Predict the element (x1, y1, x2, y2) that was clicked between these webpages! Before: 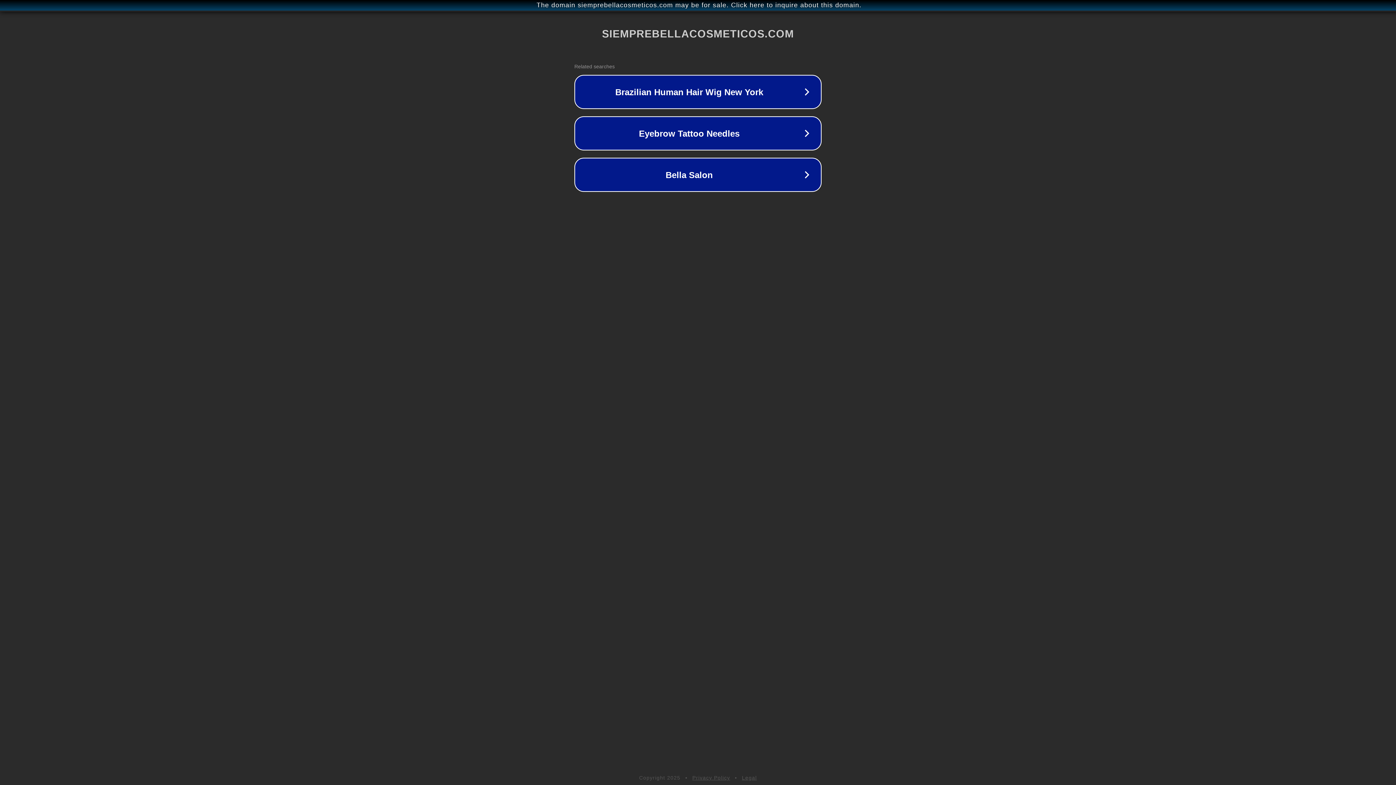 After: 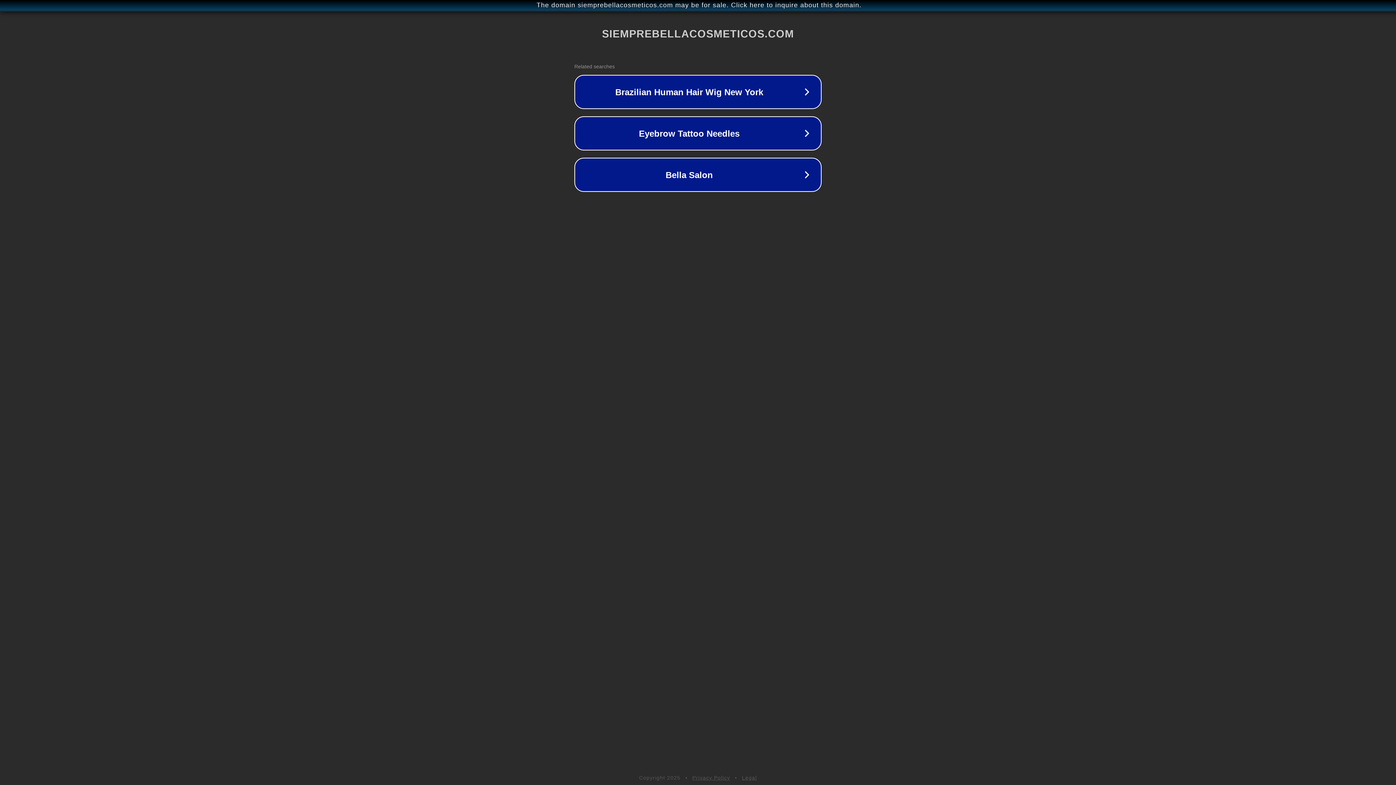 Action: bbox: (742, 775, 757, 781) label: Legal